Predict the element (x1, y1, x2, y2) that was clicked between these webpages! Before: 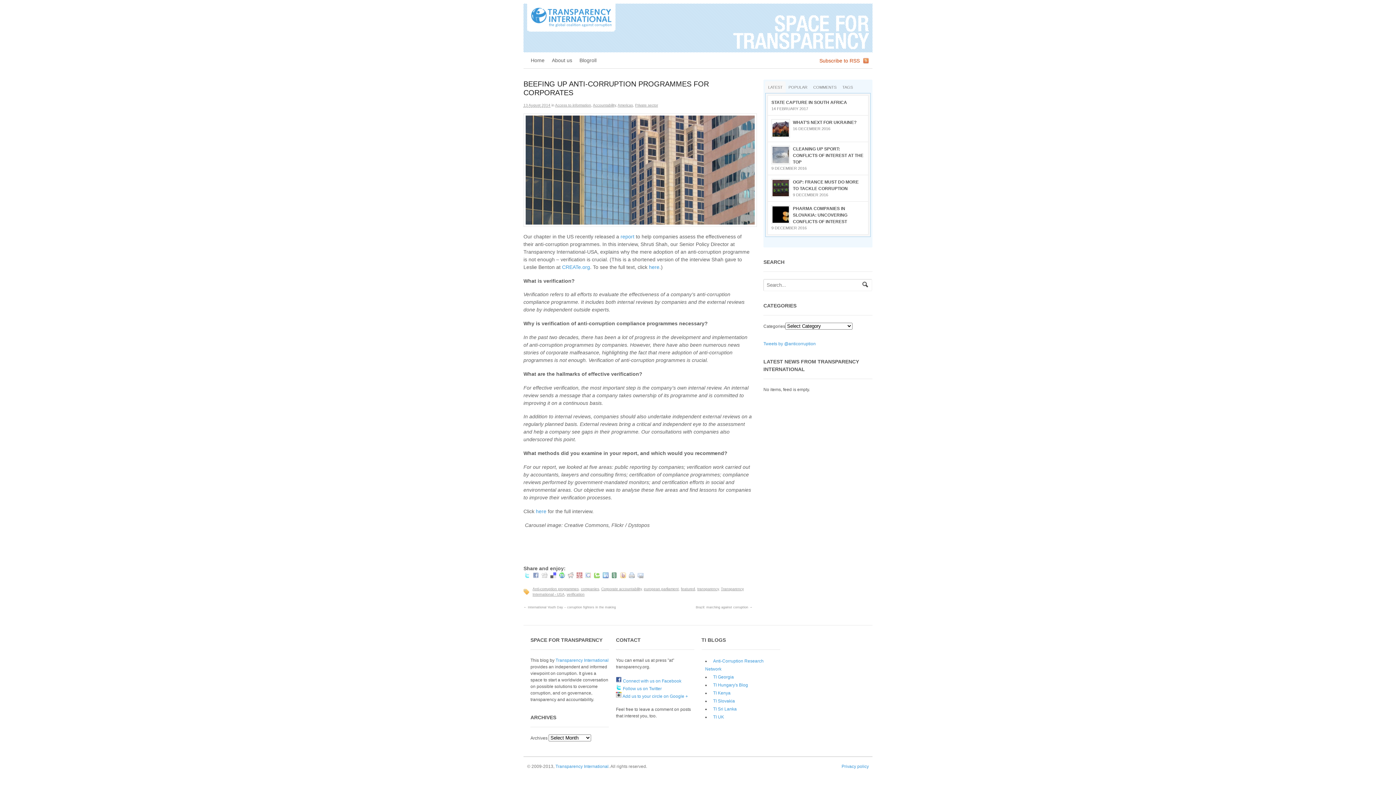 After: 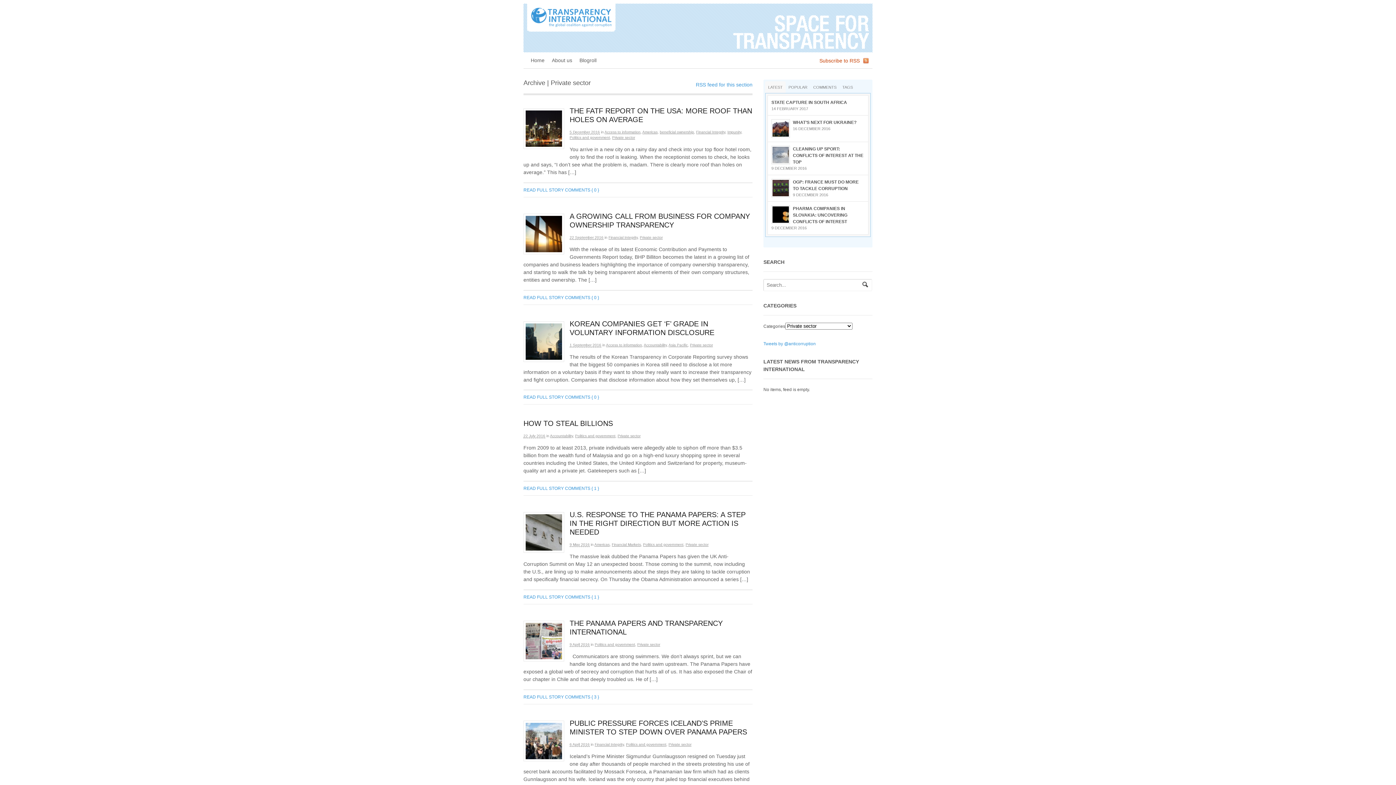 Action: label: Private sector bbox: (635, 103, 658, 107)